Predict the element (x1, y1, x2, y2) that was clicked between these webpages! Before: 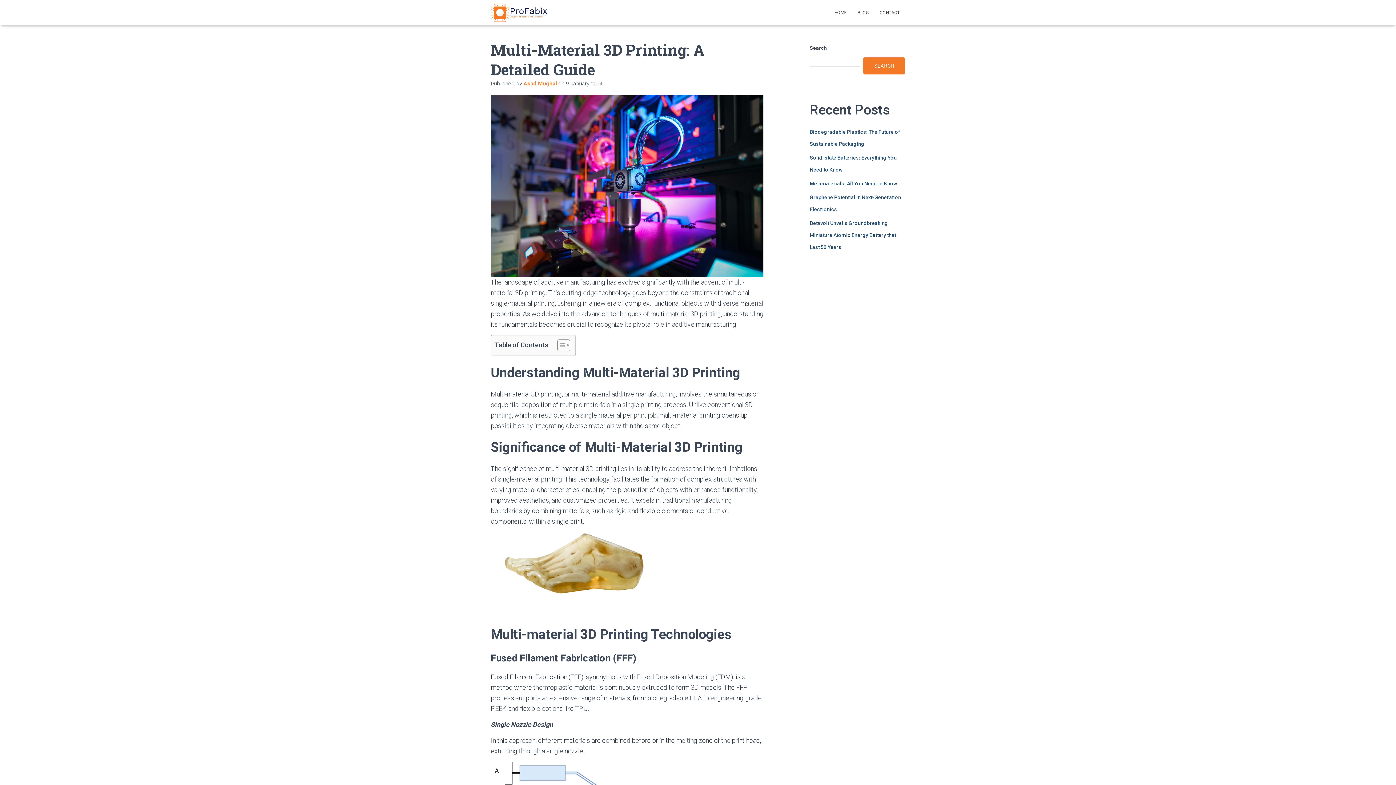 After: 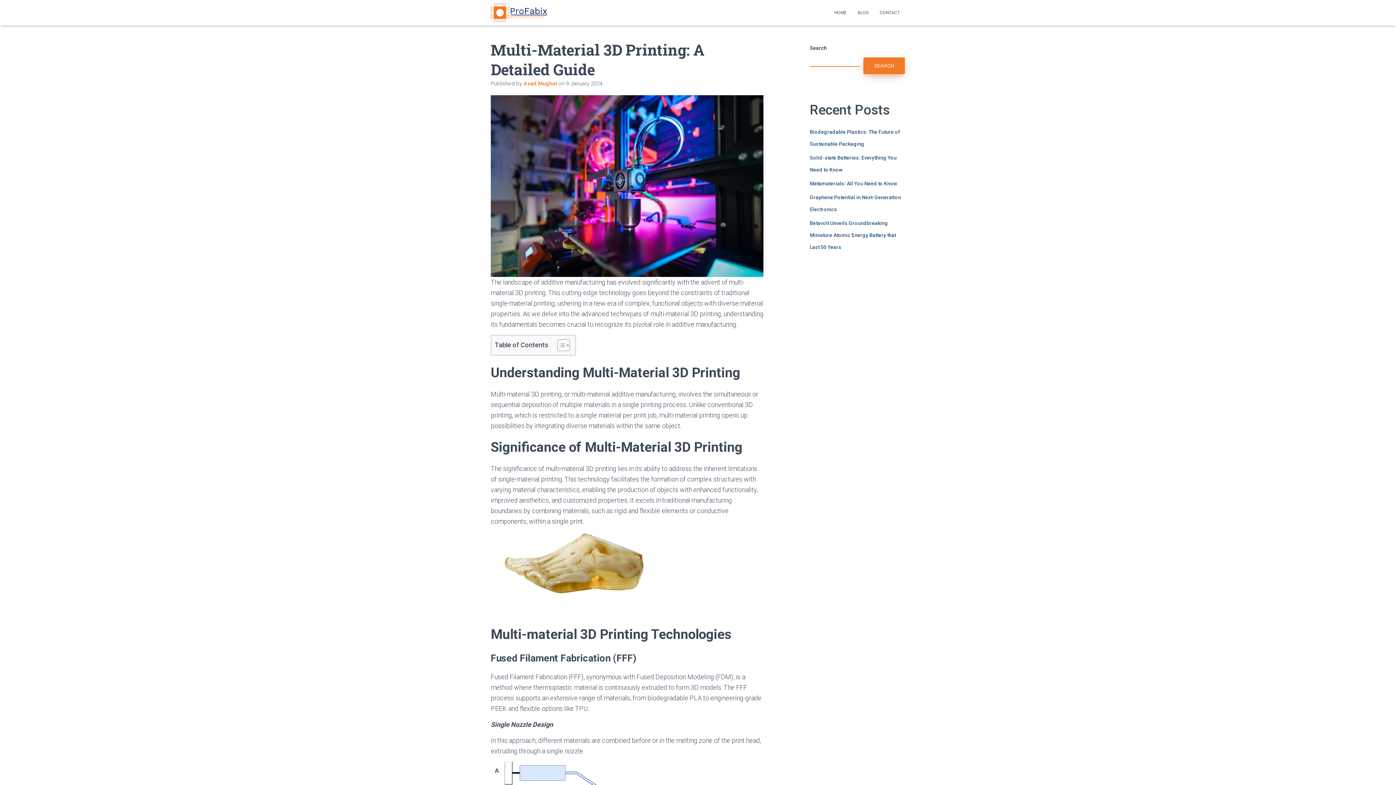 Action: bbox: (863, 57, 905, 74) label: Search